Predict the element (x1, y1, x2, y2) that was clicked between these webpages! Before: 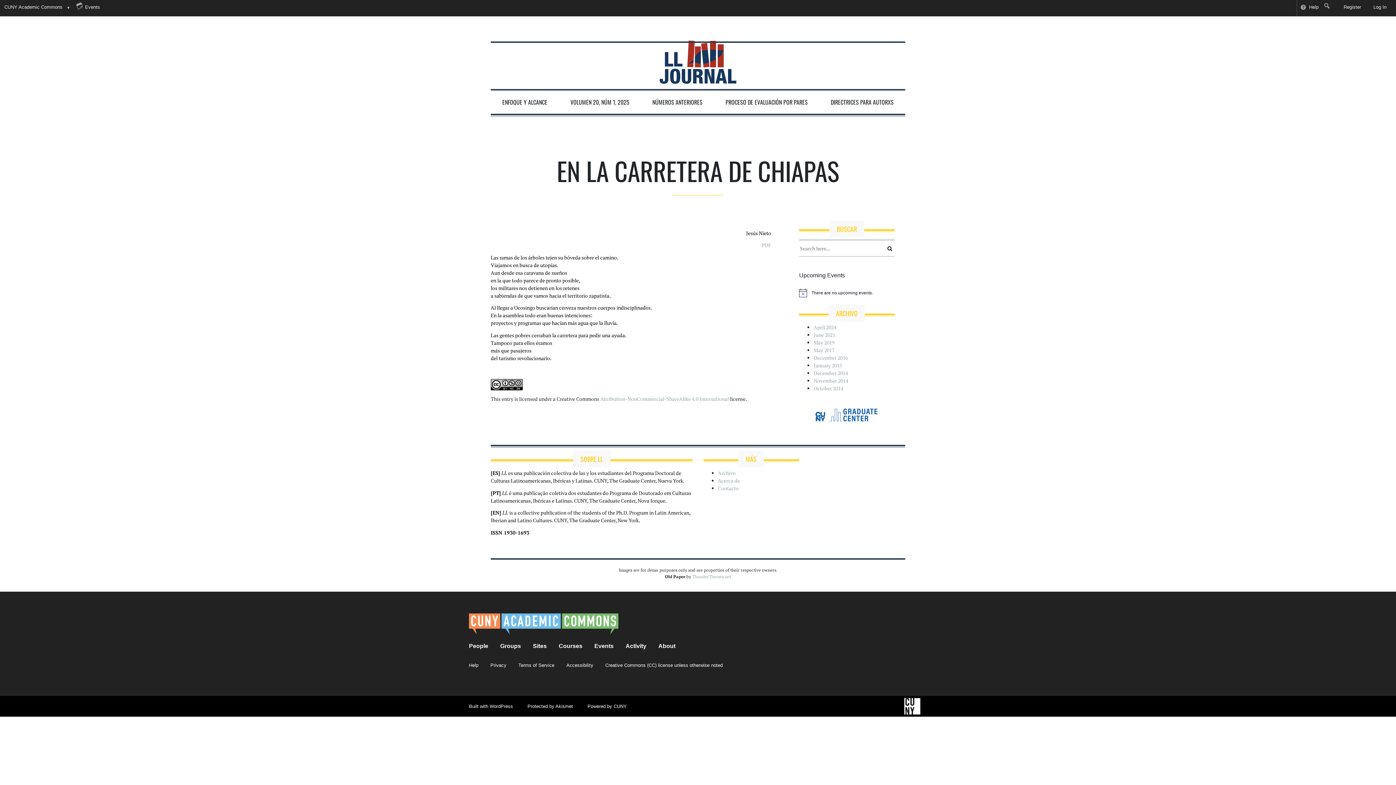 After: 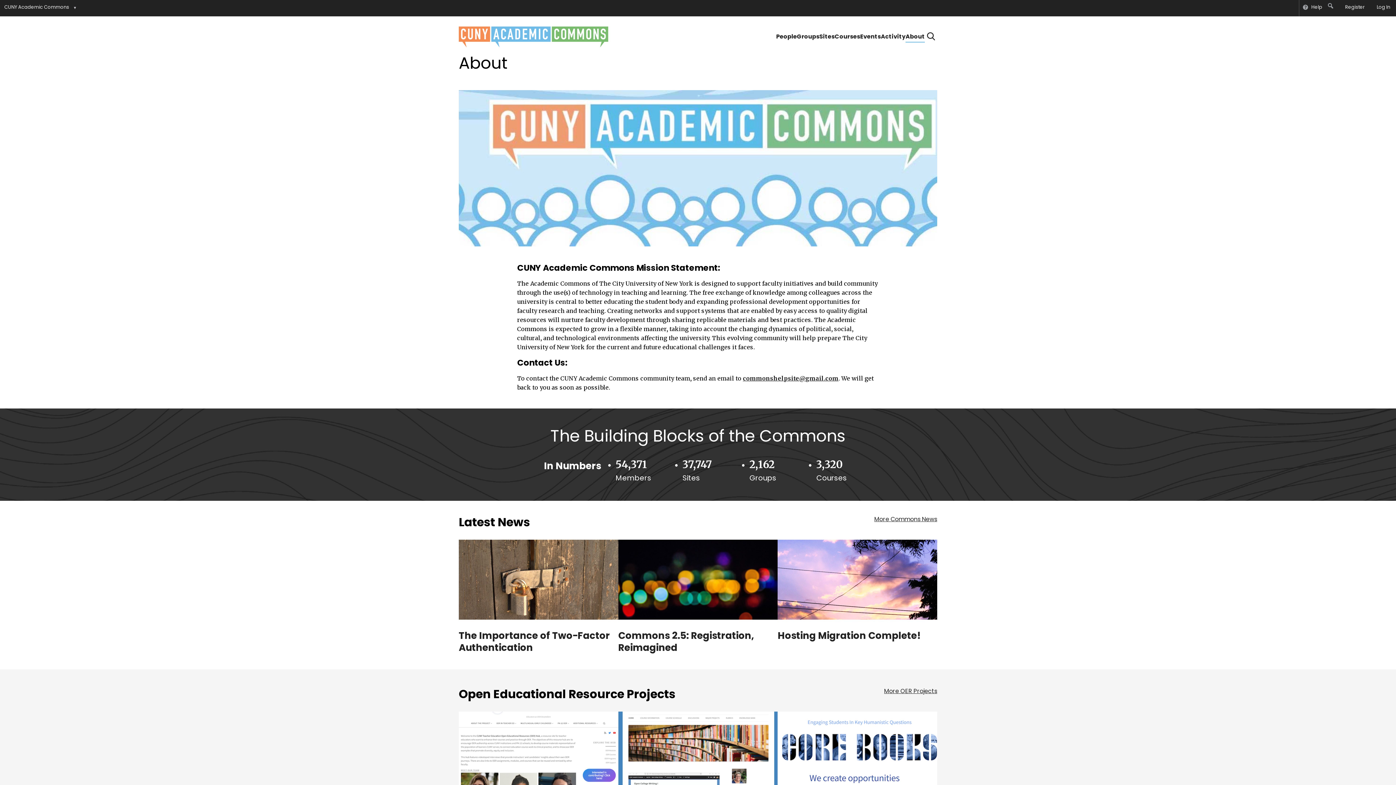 Action: label: About bbox: (658, 643, 675, 649)